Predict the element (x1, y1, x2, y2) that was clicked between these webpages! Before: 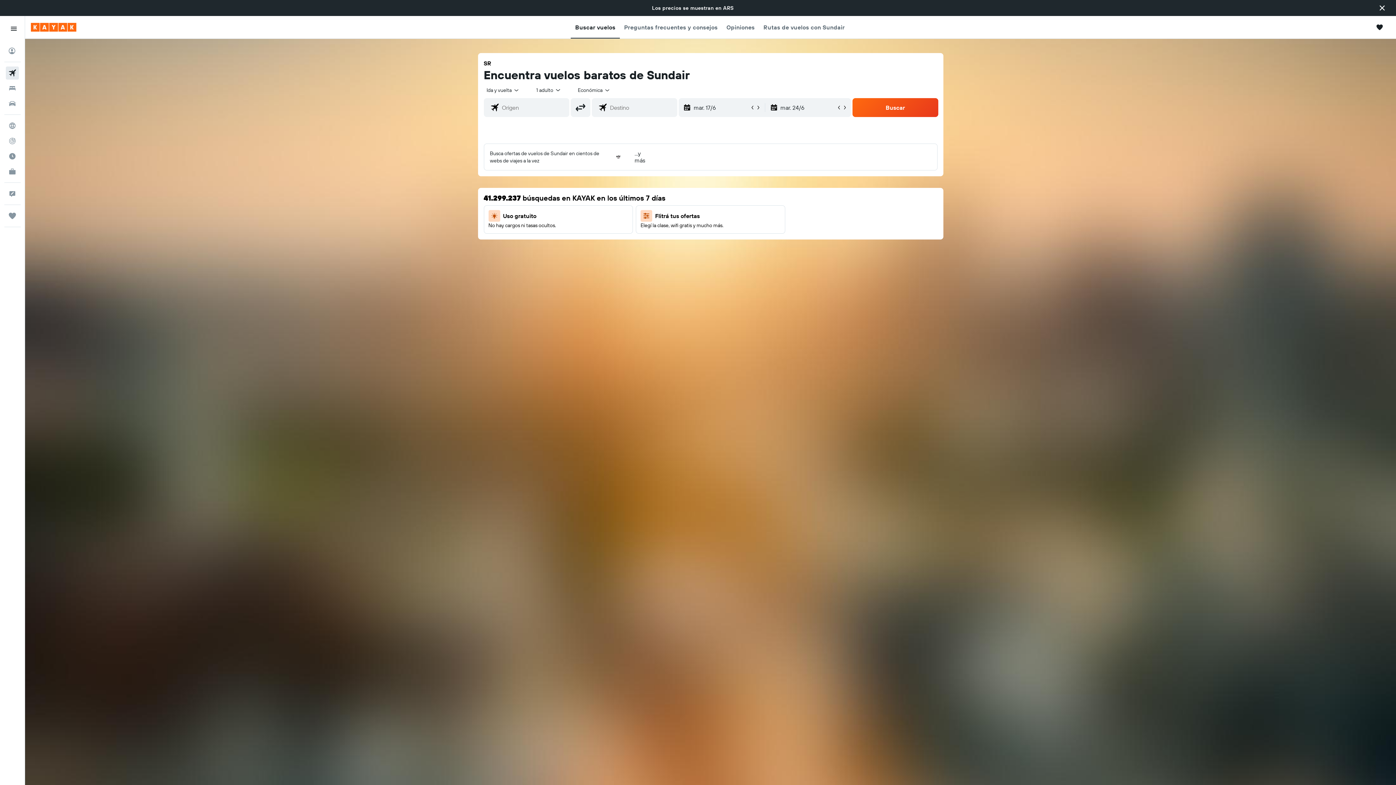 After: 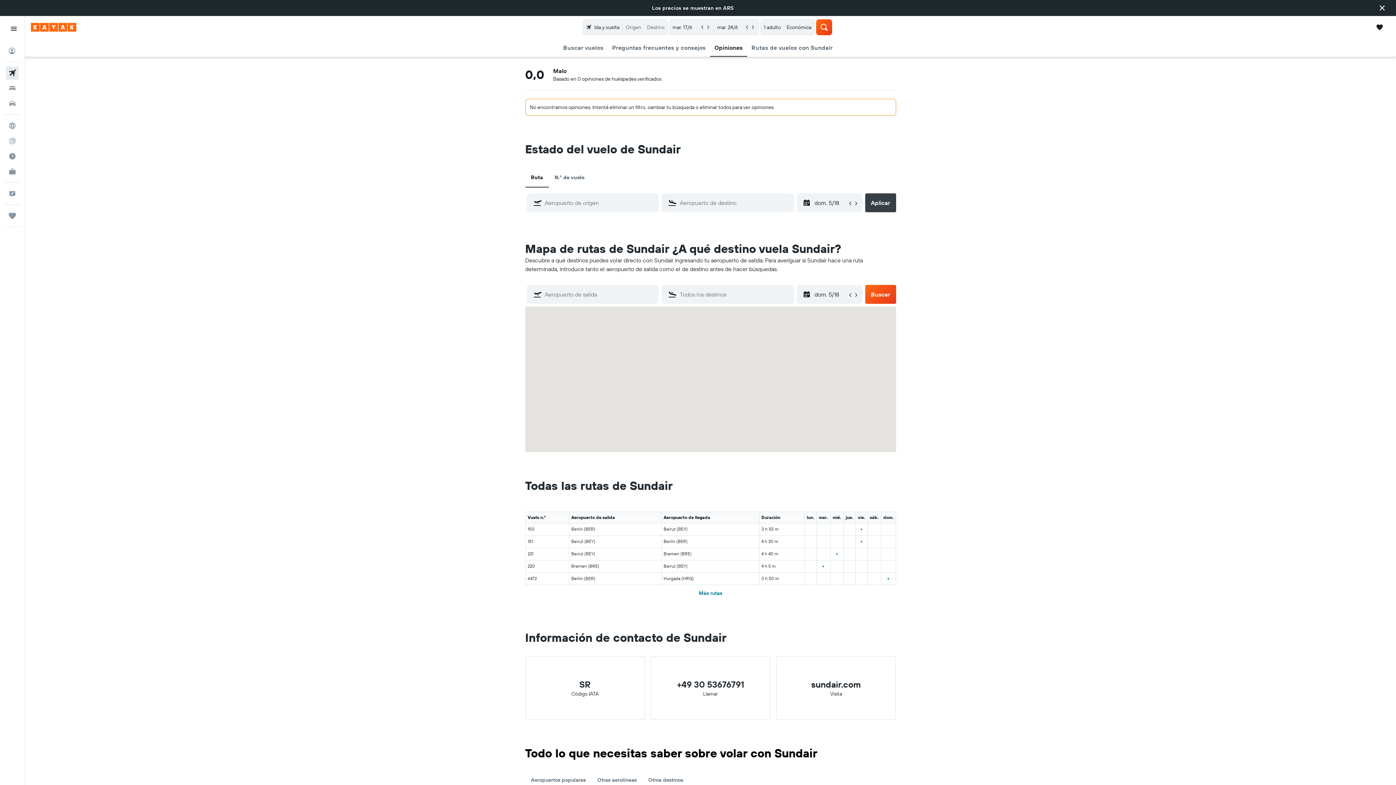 Action: bbox: (726, 16, 754, 38) label: Opiniones